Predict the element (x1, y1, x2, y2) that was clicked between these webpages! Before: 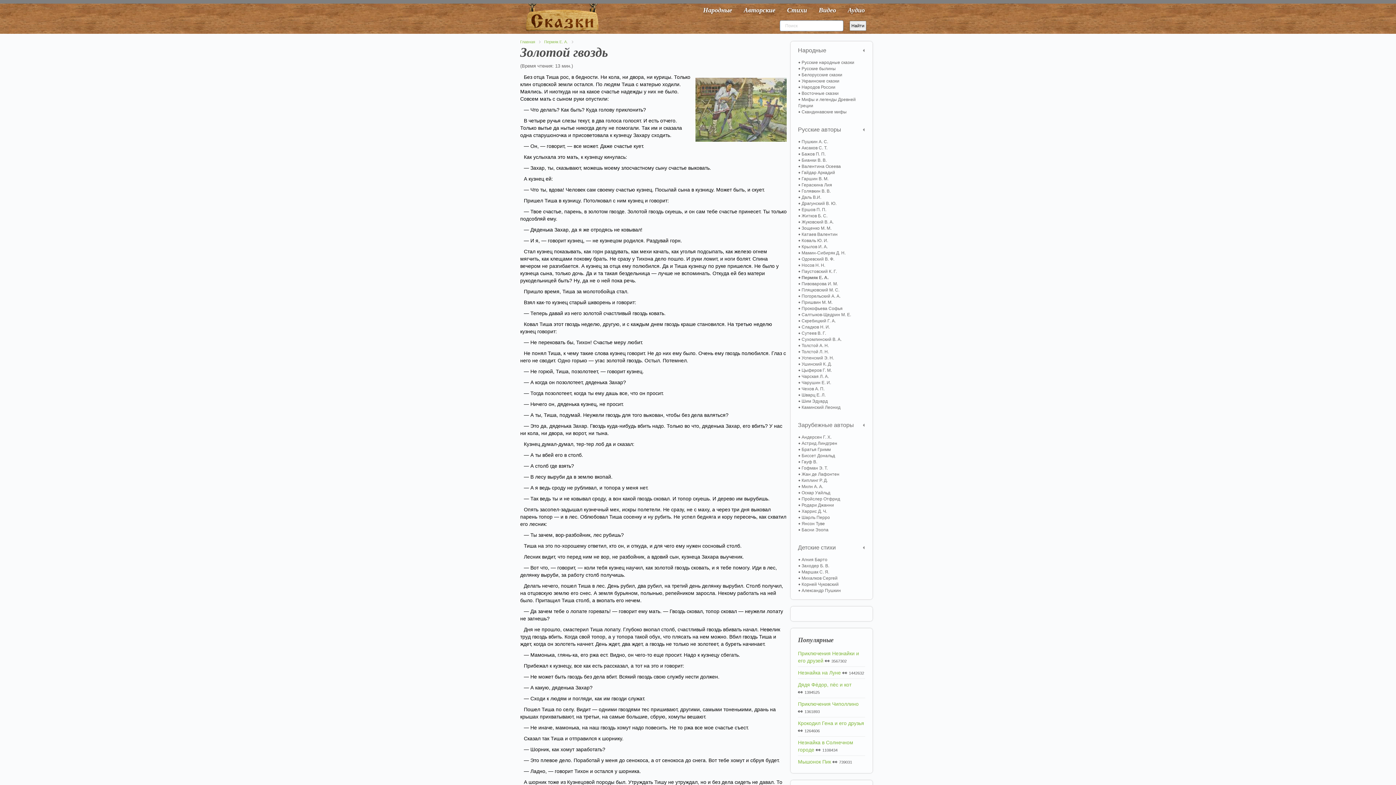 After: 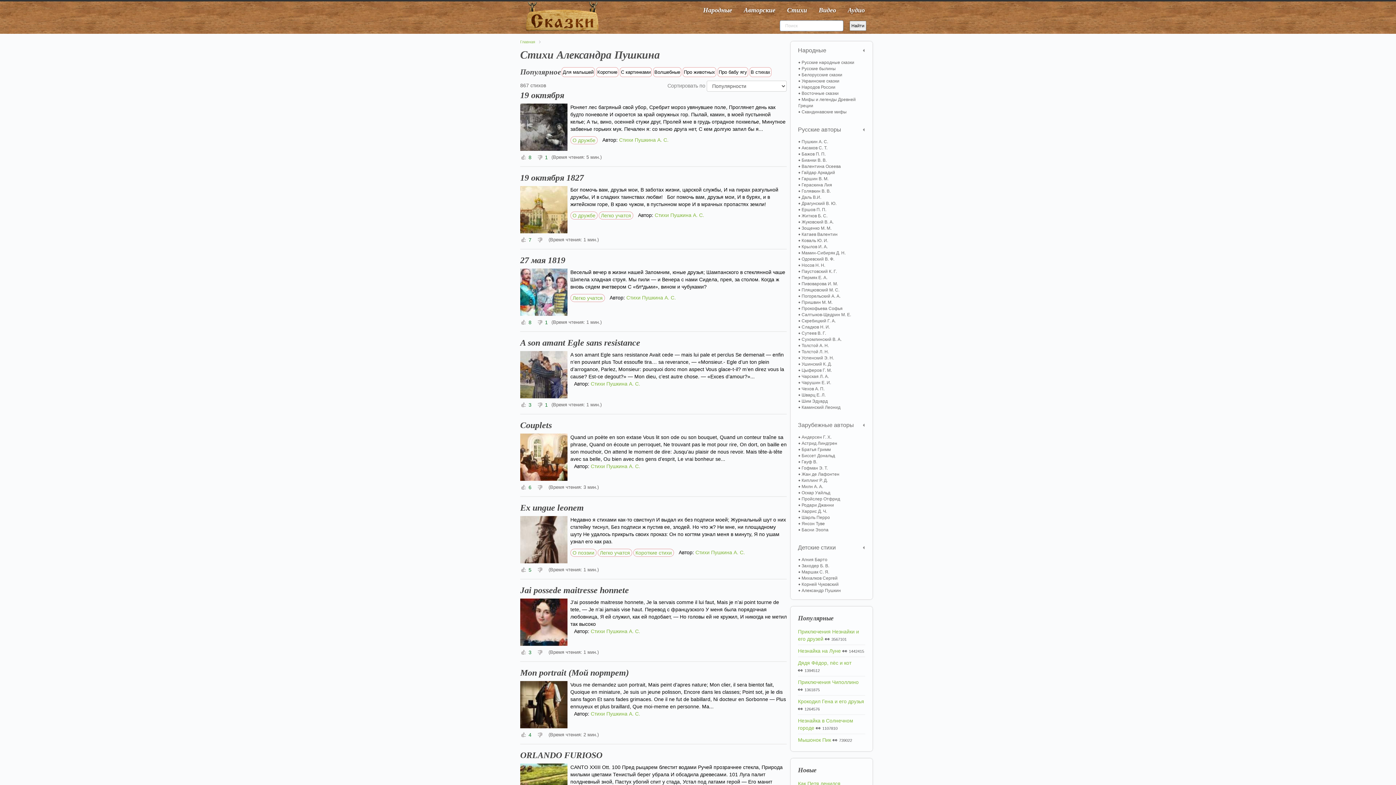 Action: bbox: (798, 588, 865, 594) label: Александр Пушкин